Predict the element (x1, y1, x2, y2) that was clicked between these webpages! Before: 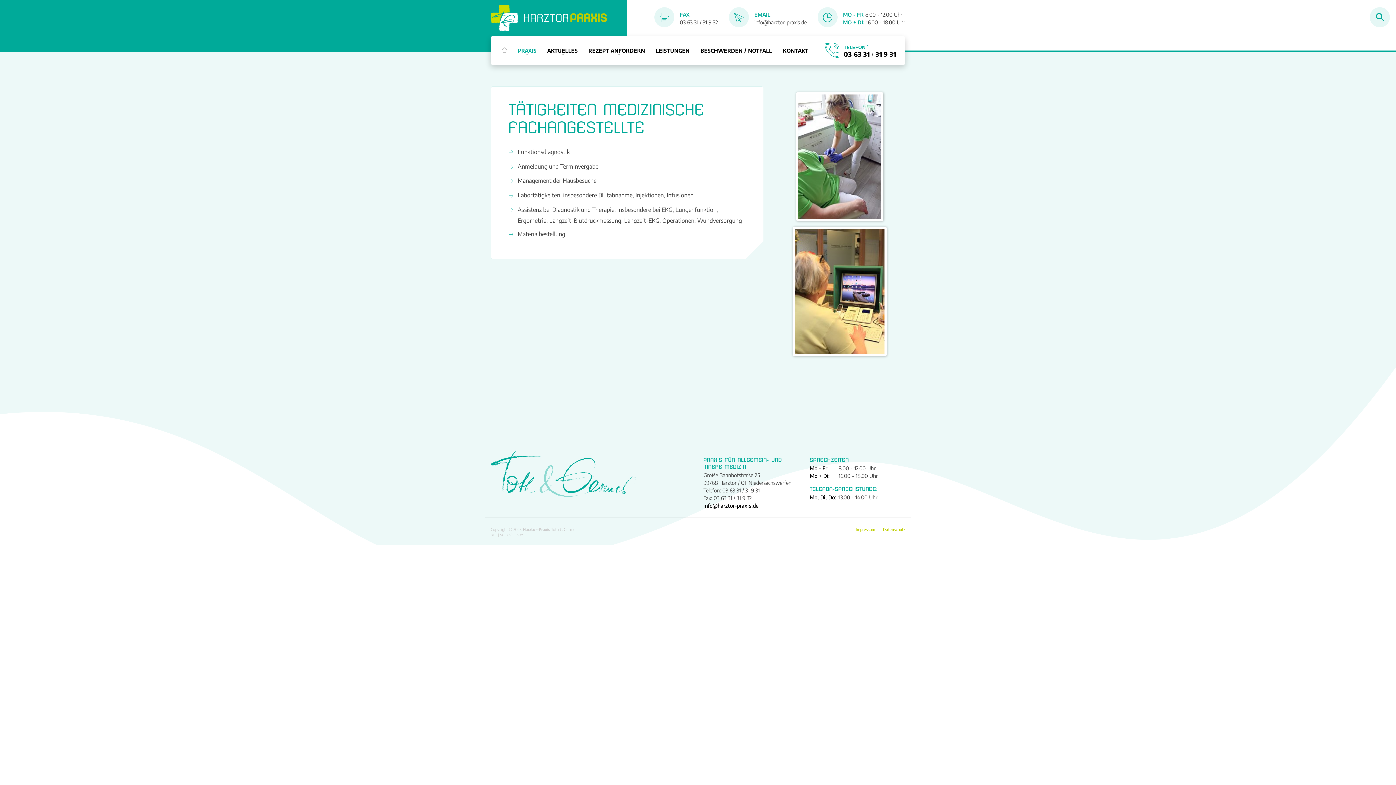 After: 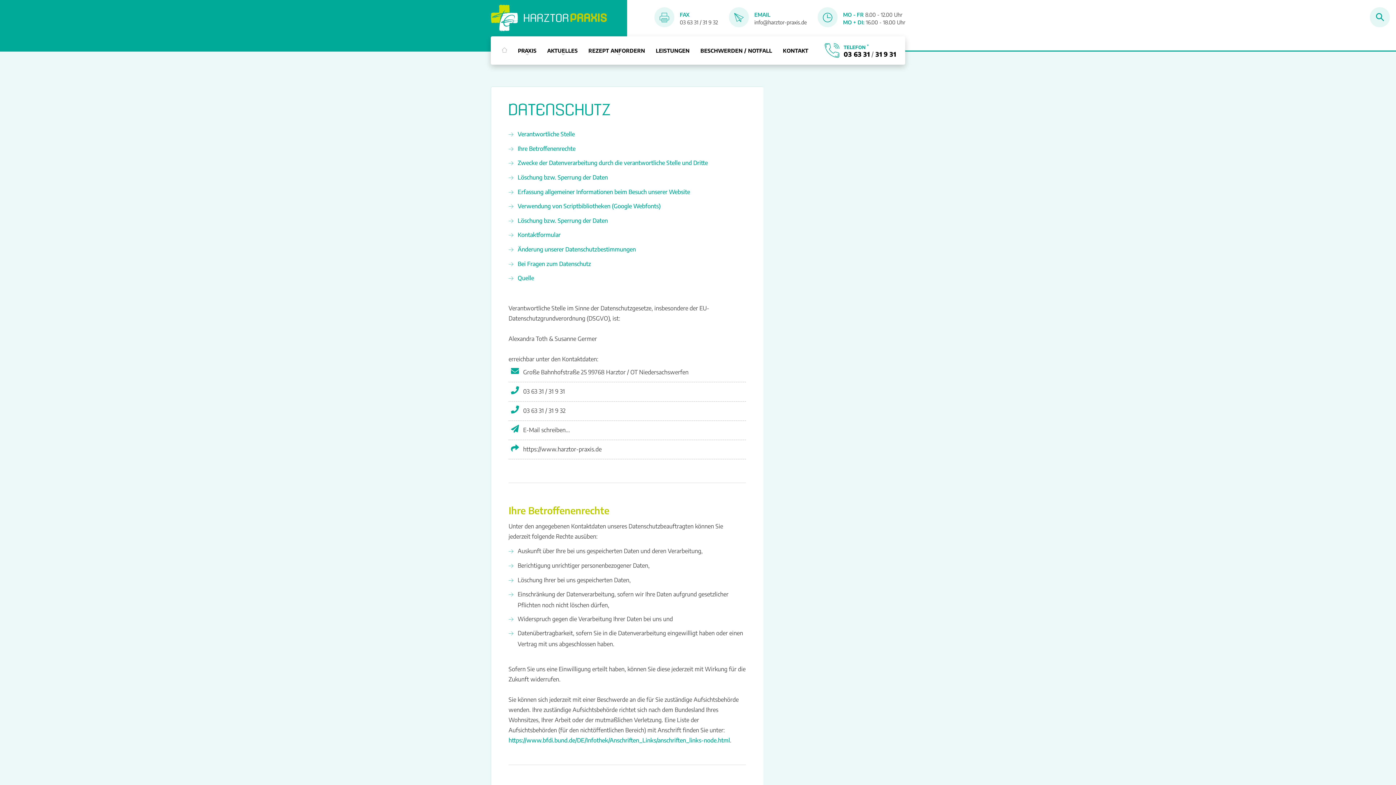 Action: label: Datenschutz bbox: (879, 527, 905, 532)